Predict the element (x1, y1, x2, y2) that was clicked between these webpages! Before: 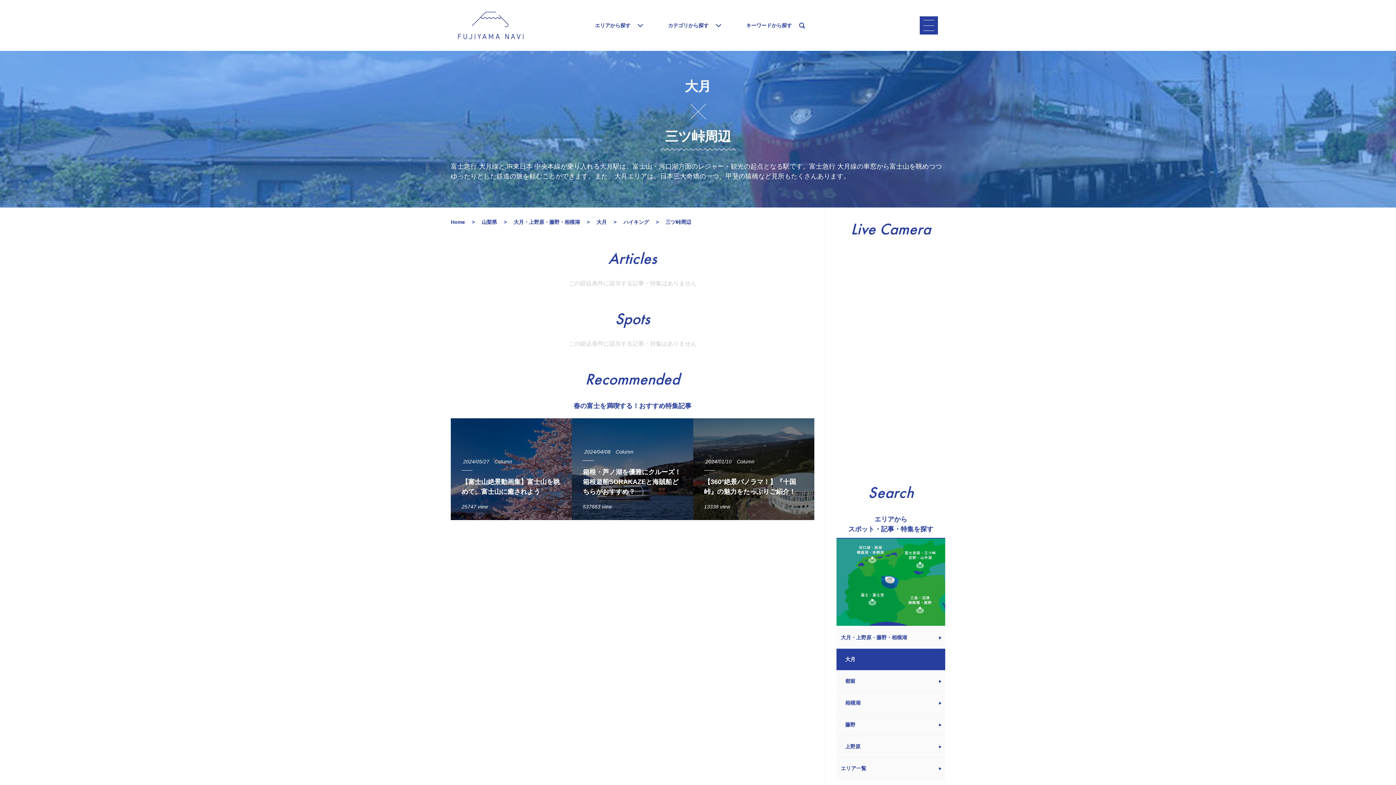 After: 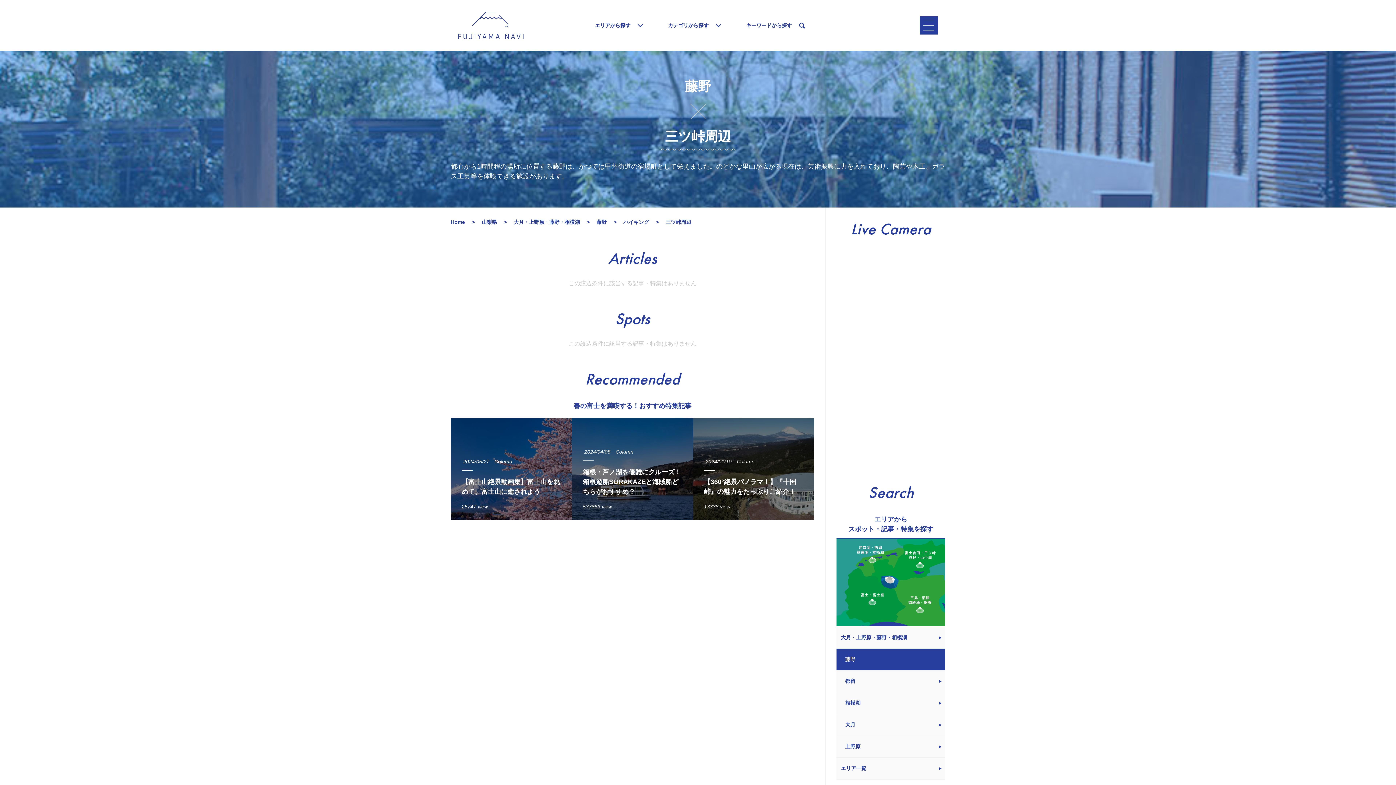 Action: label: 藤野	 bbox: (836, 714, 945, 736)